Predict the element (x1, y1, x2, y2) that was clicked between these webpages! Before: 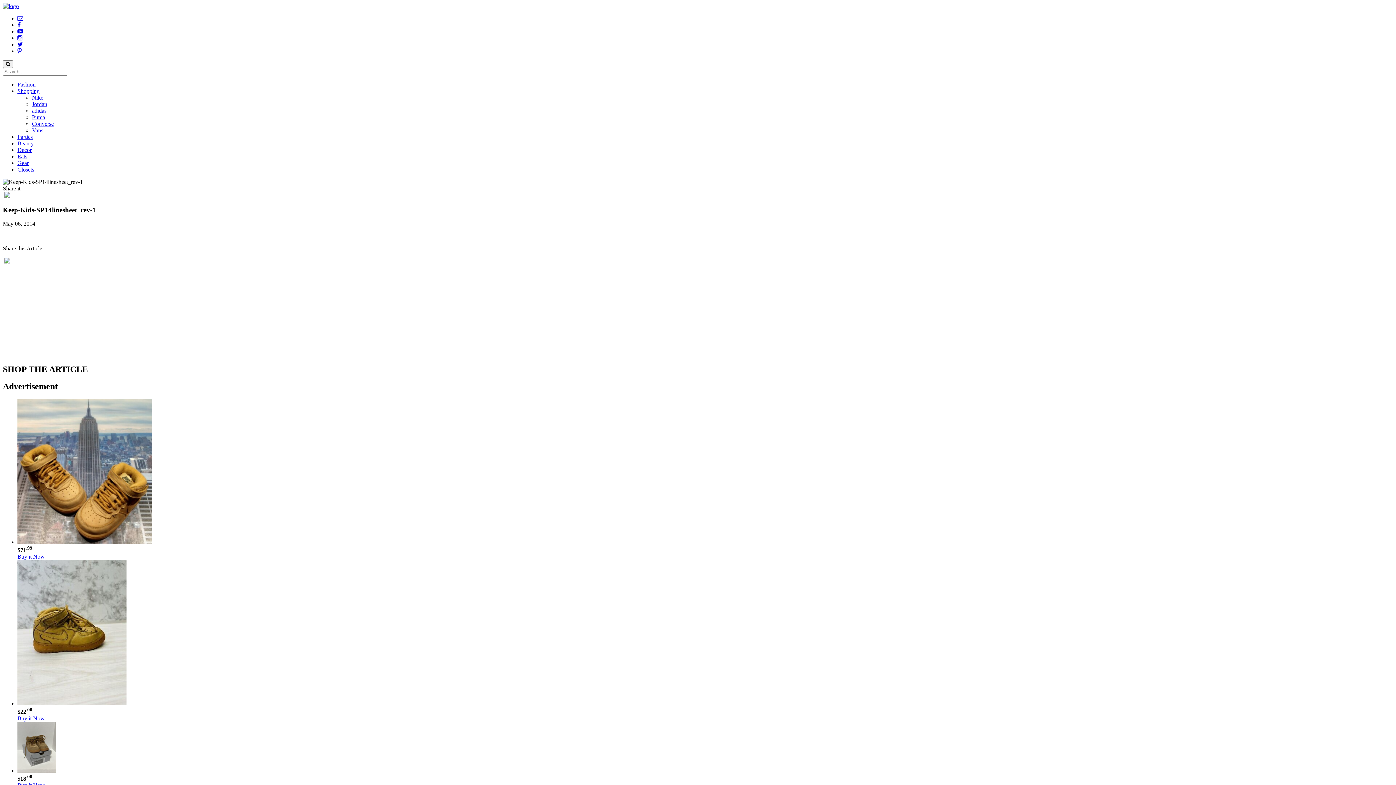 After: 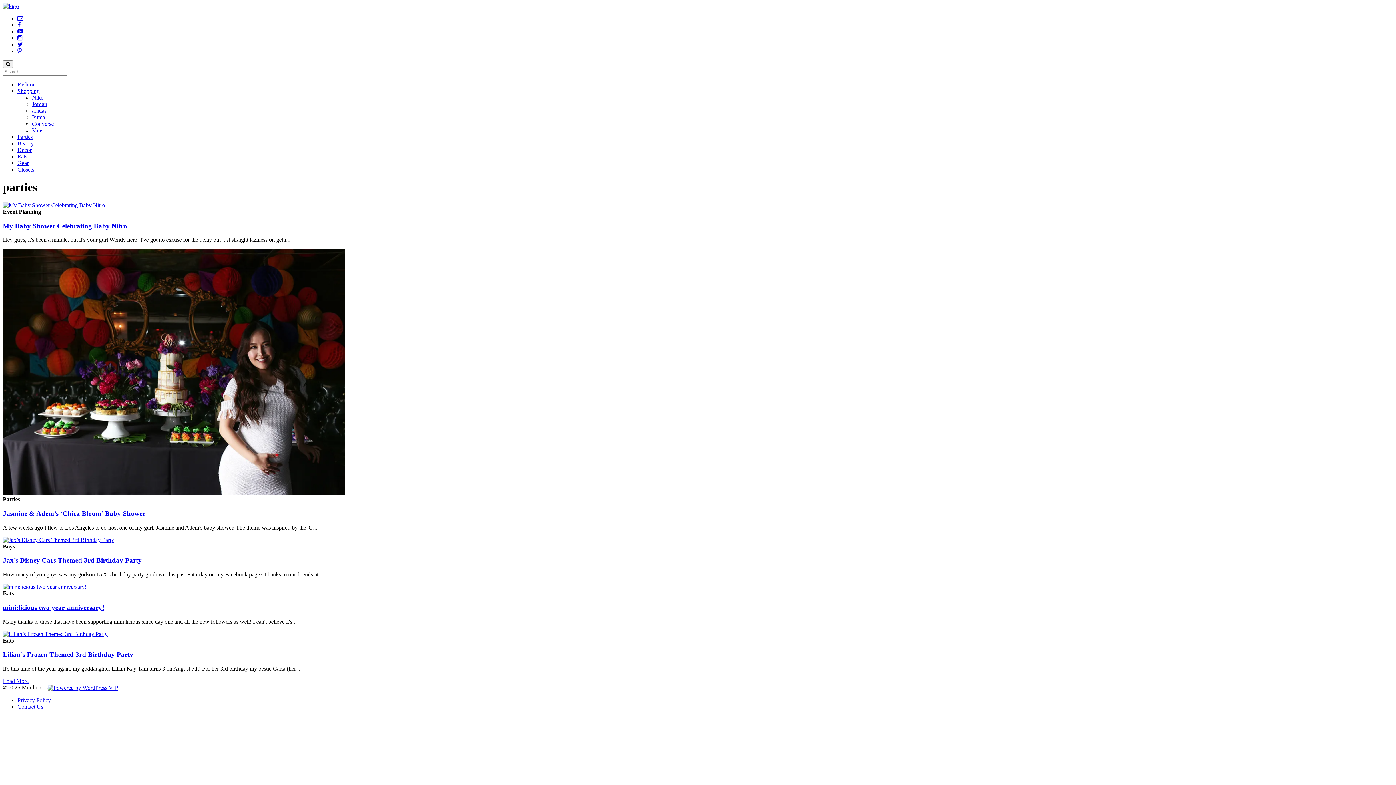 Action: bbox: (17, 133, 32, 140) label: Parties